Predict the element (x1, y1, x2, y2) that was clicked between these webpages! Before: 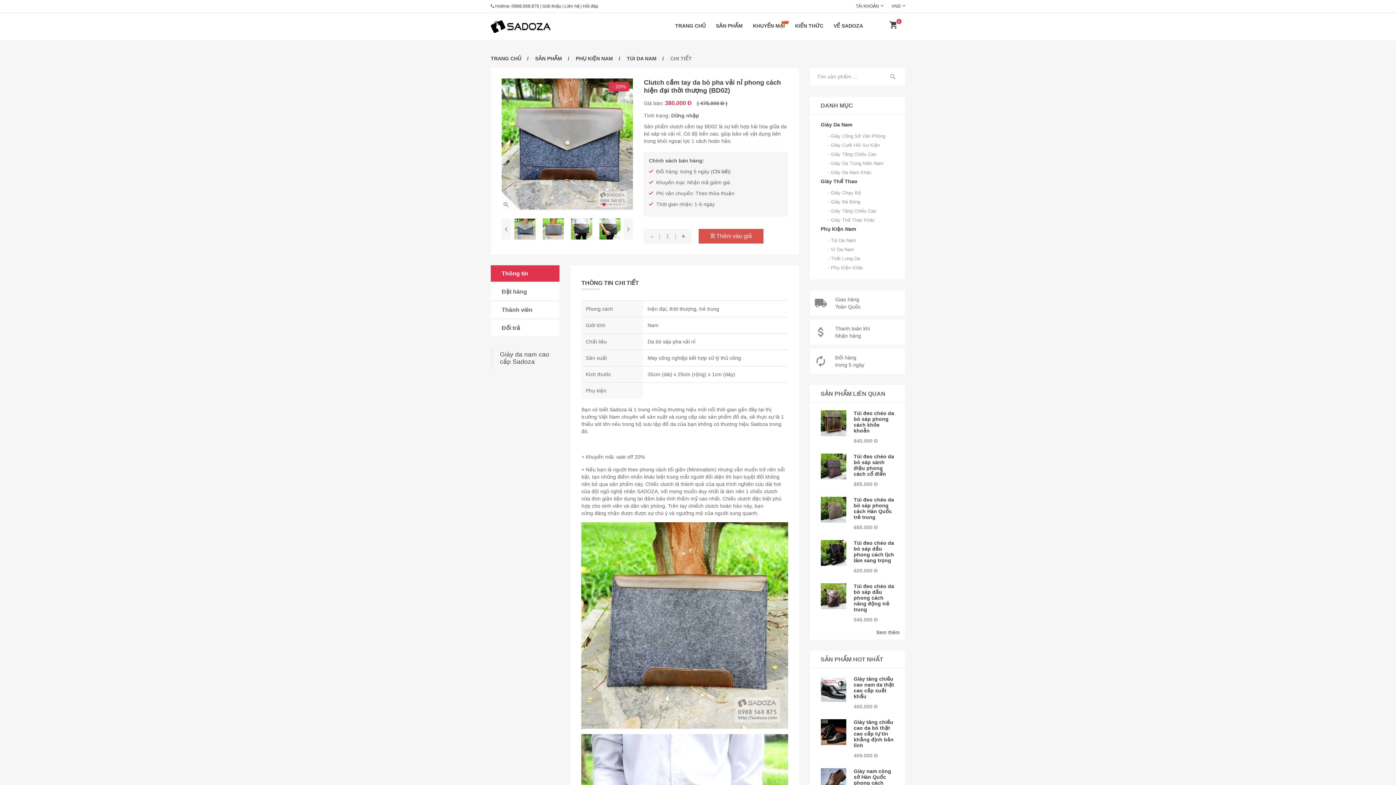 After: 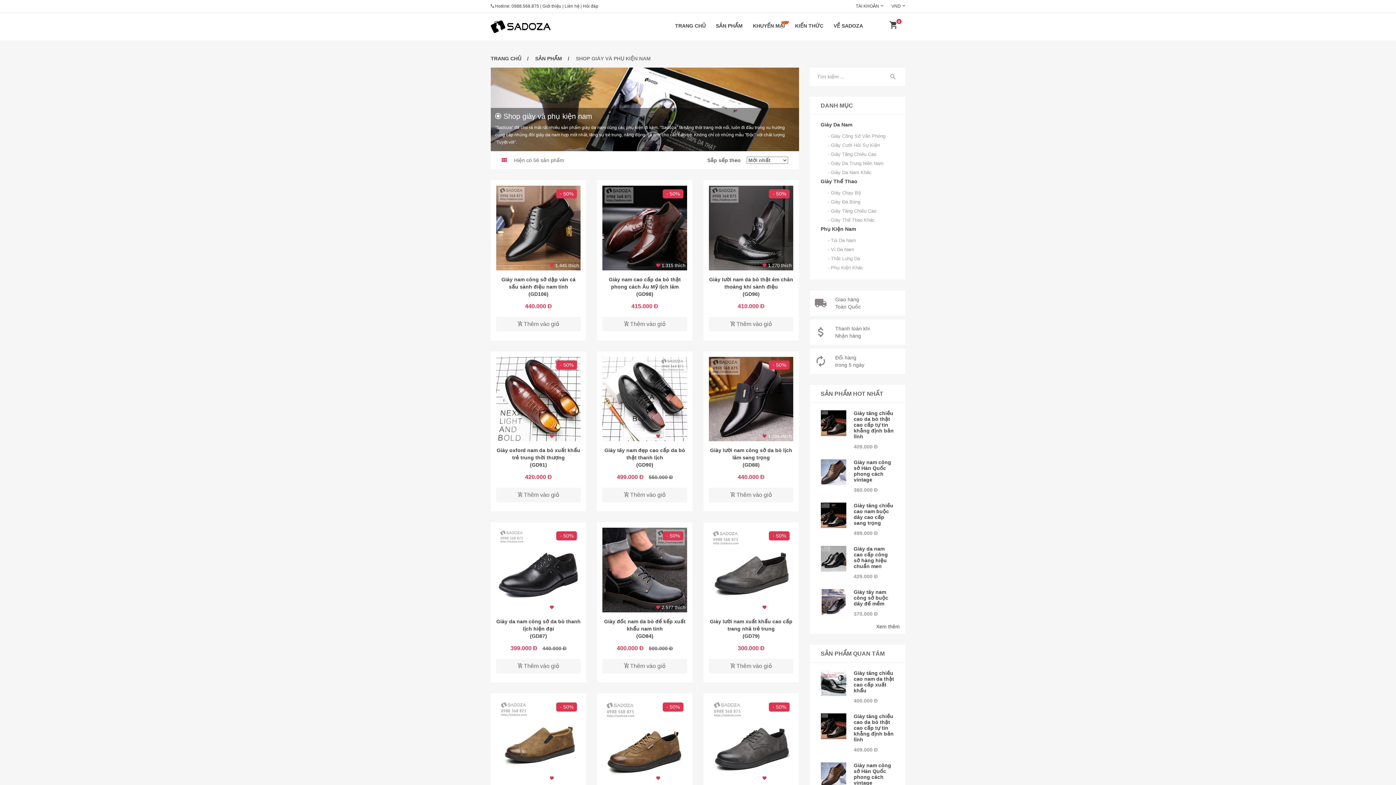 Action: label: SẢN PHẨM bbox: (535, 55, 562, 62)